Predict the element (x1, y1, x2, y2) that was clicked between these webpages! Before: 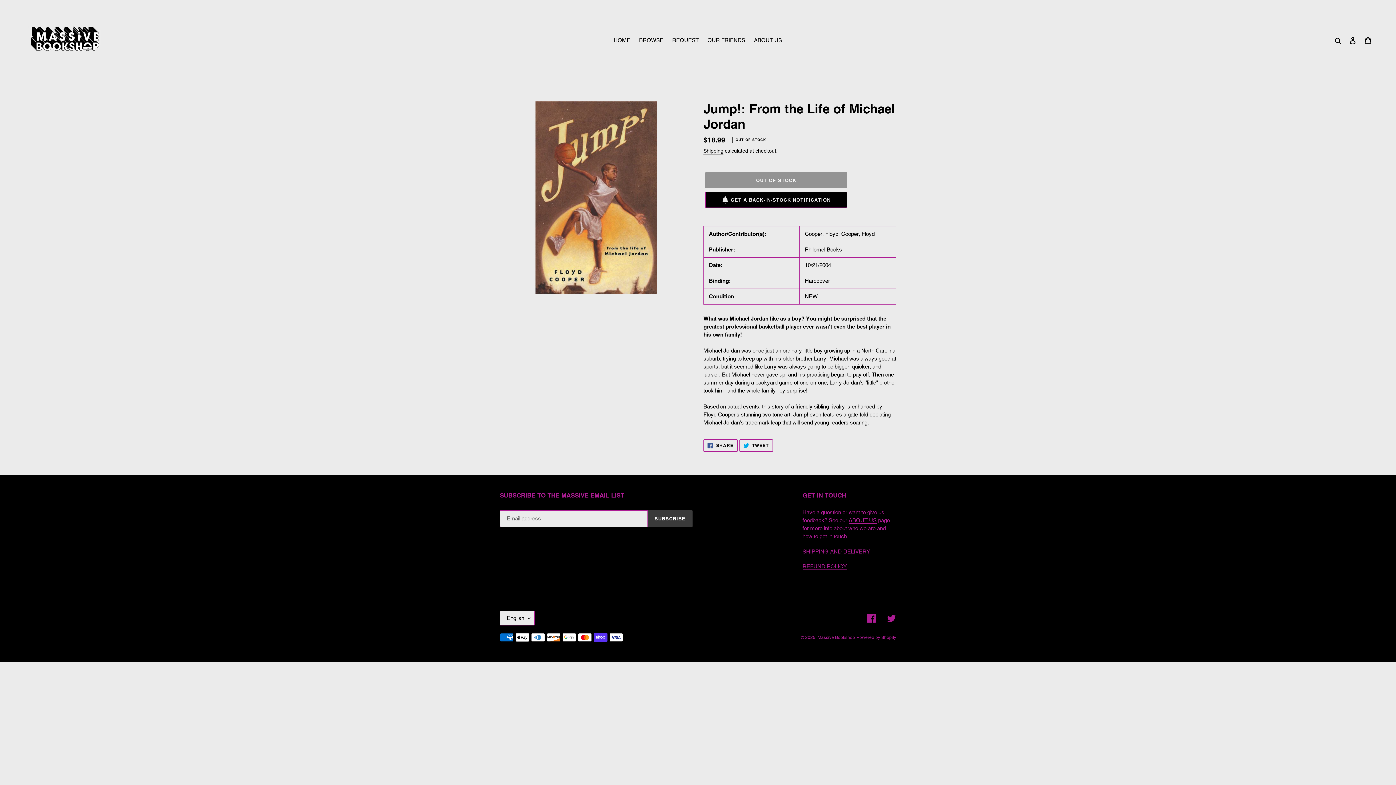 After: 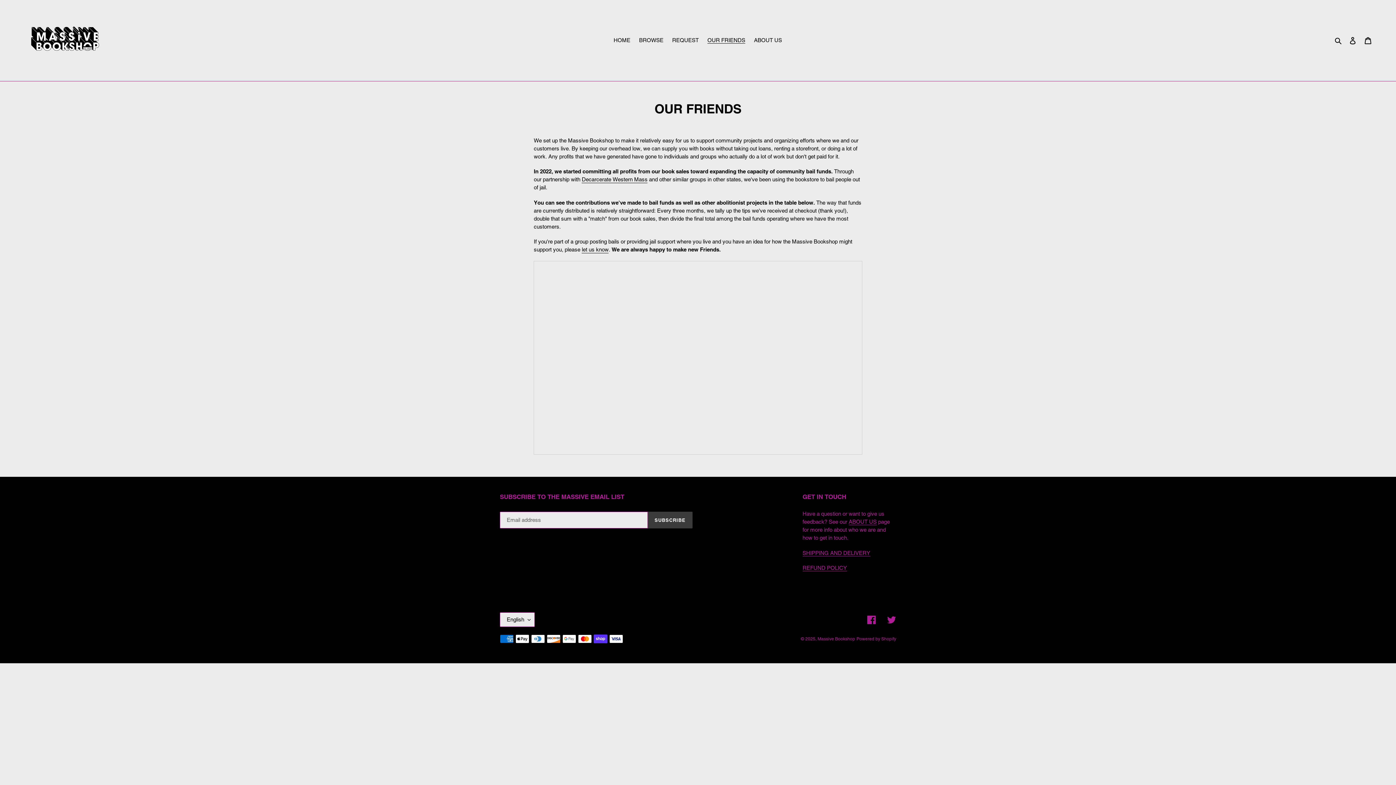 Action: bbox: (704, 35, 749, 45) label: OUR FRIENDS